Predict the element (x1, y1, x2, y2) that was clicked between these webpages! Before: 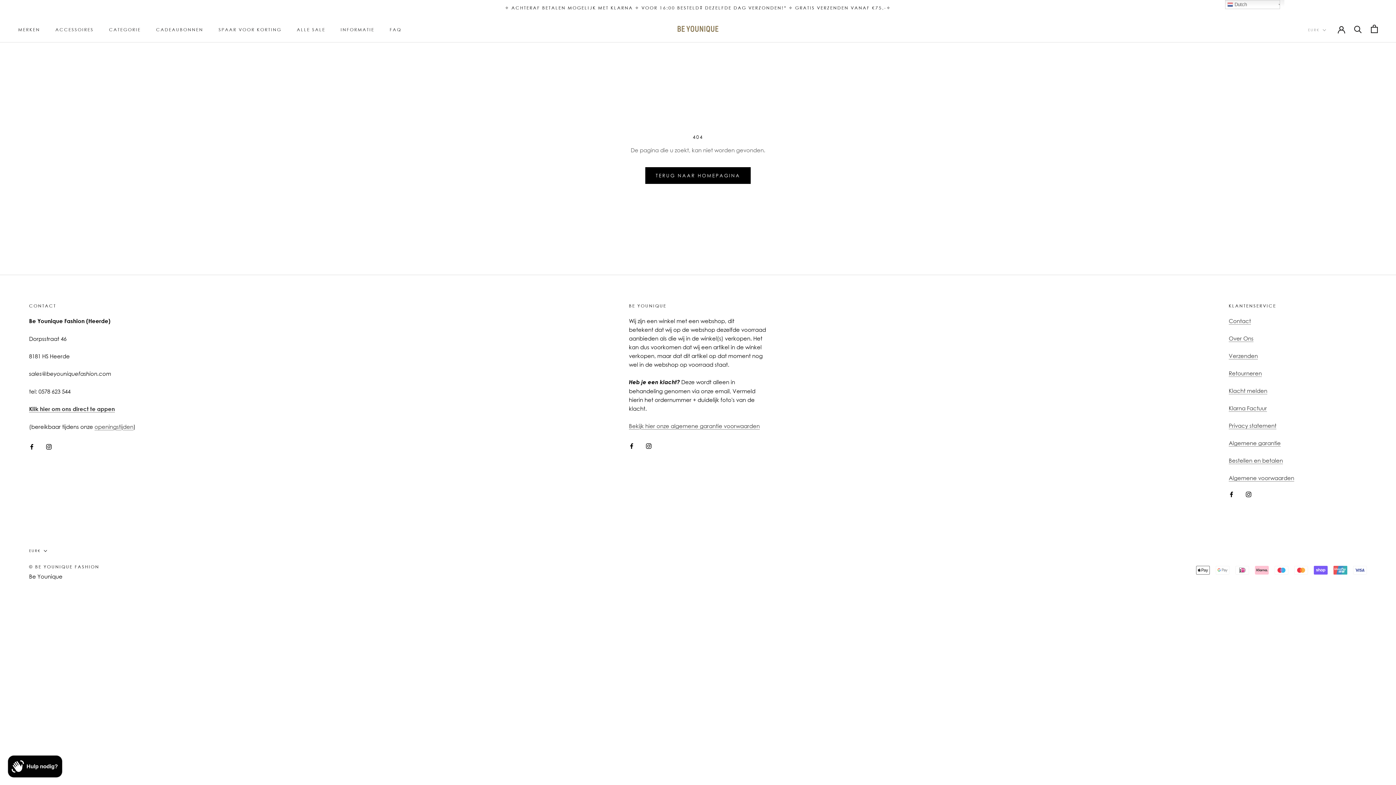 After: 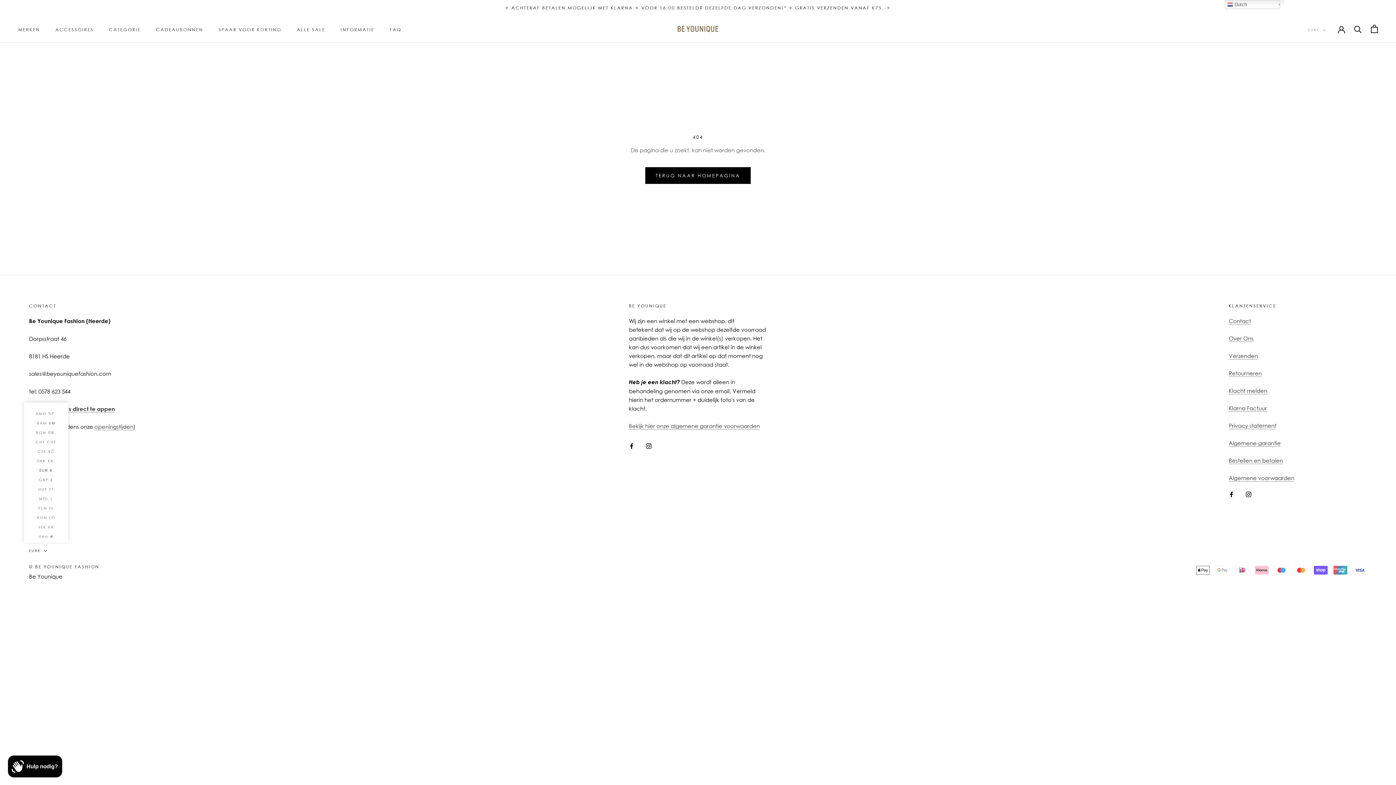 Action: label: EUR€ bbox: (29, 547, 47, 554)